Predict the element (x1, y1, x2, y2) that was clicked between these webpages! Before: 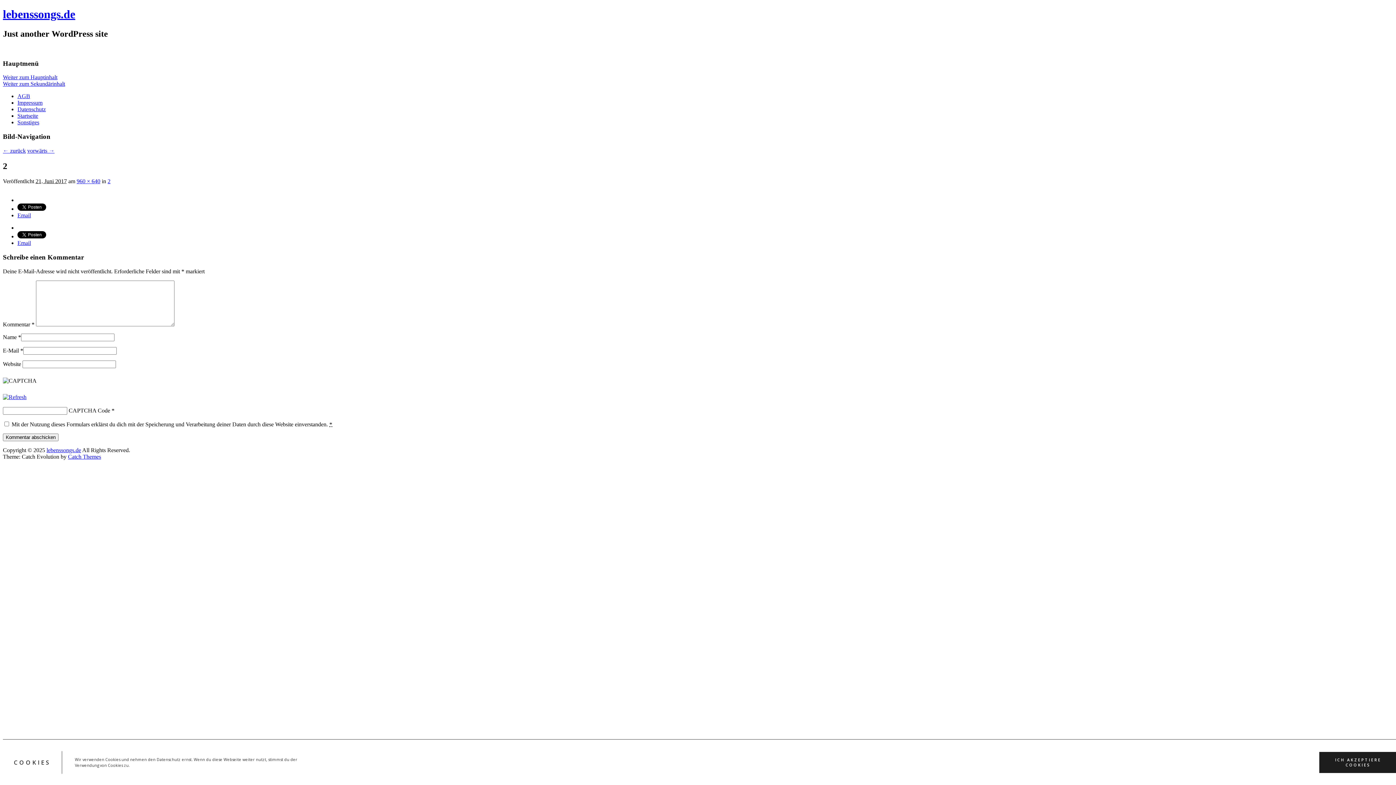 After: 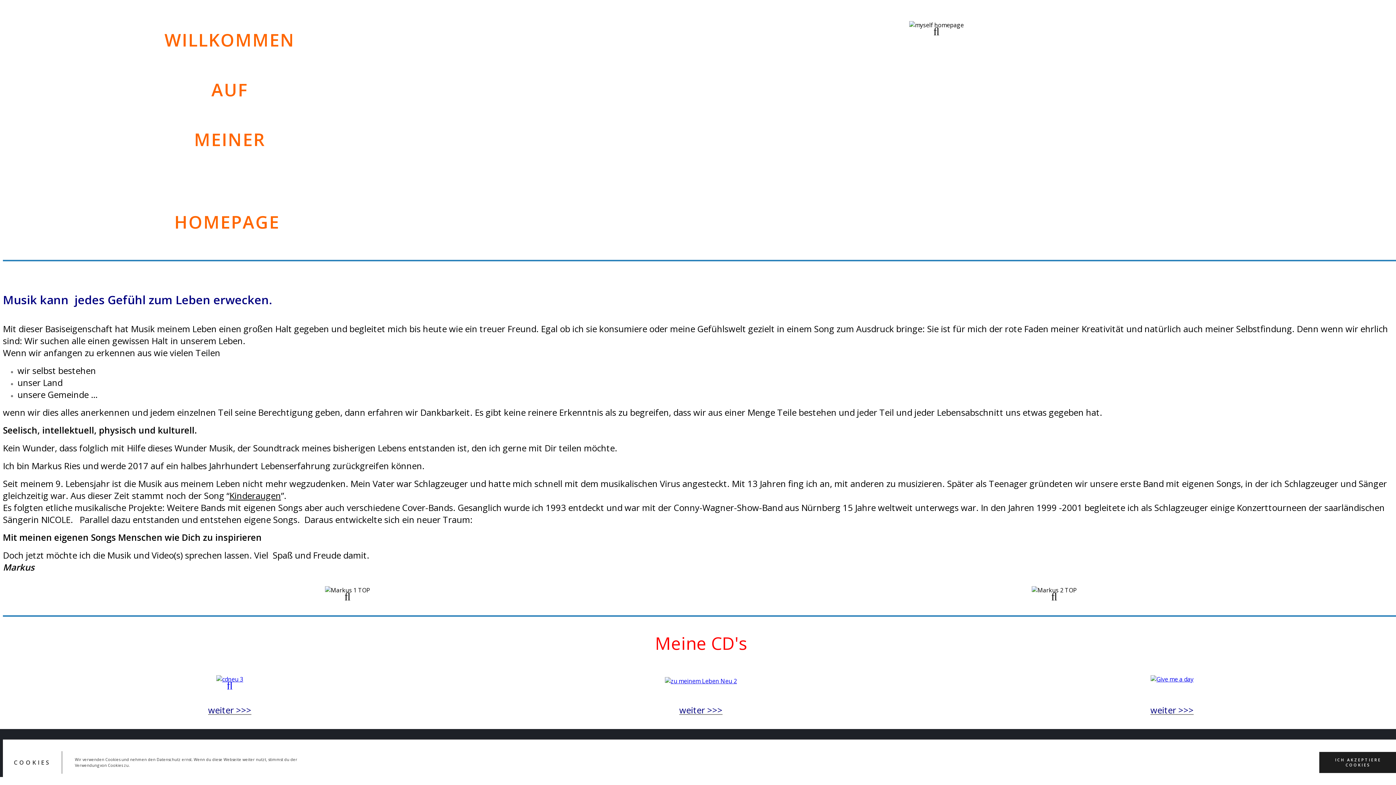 Action: bbox: (2, 7, 75, 20) label: lebenssongs.de